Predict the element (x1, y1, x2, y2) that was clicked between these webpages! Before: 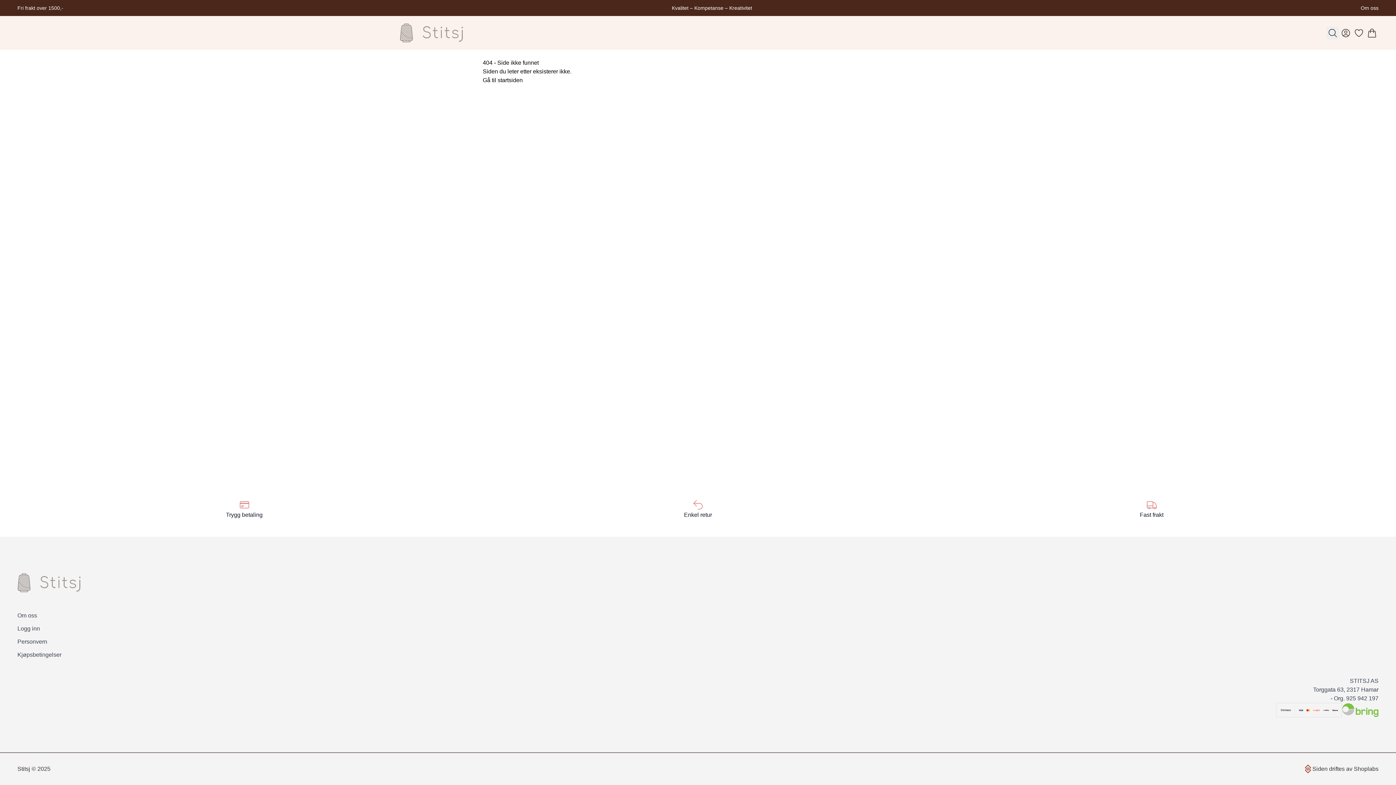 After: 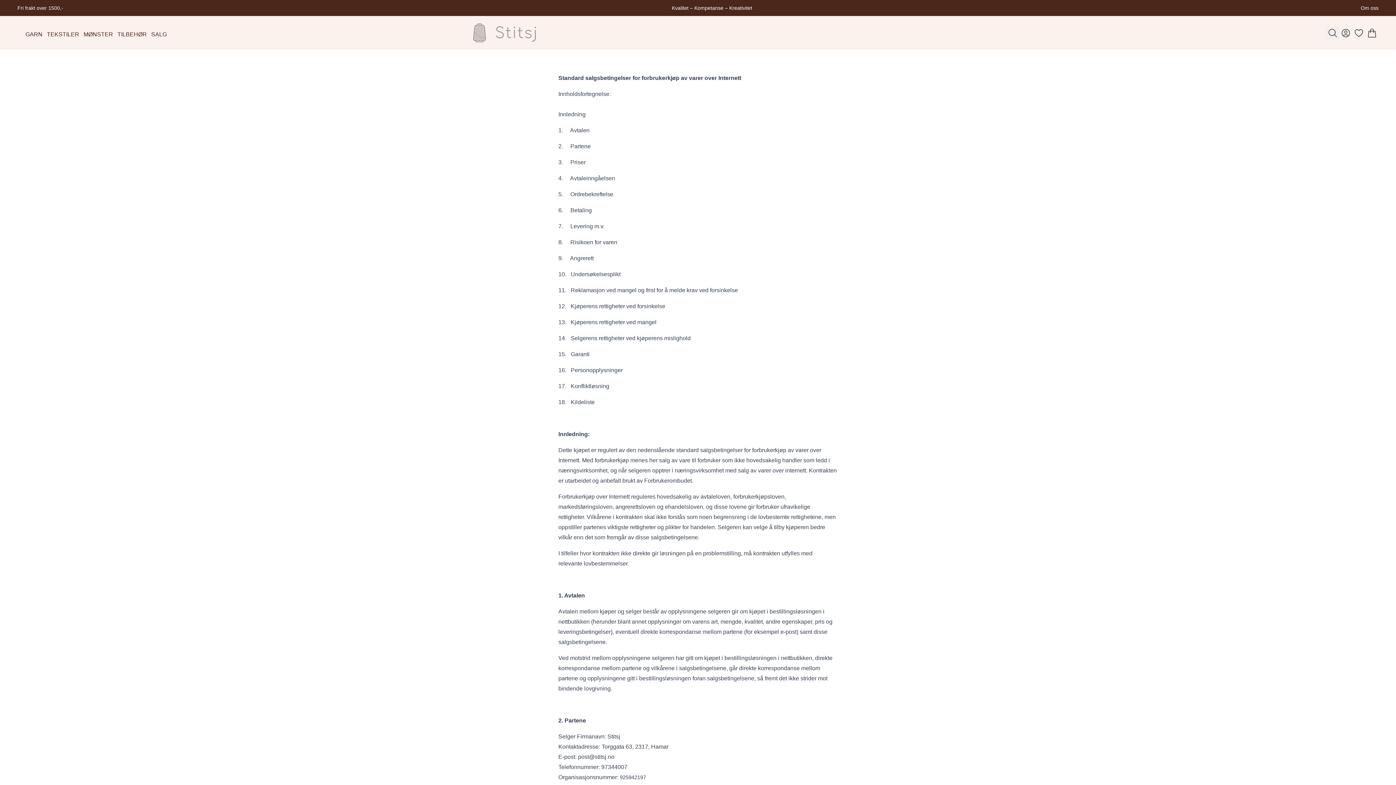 Action: label: Kjøpsbetingelser bbox: (17, 652, 61, 658)